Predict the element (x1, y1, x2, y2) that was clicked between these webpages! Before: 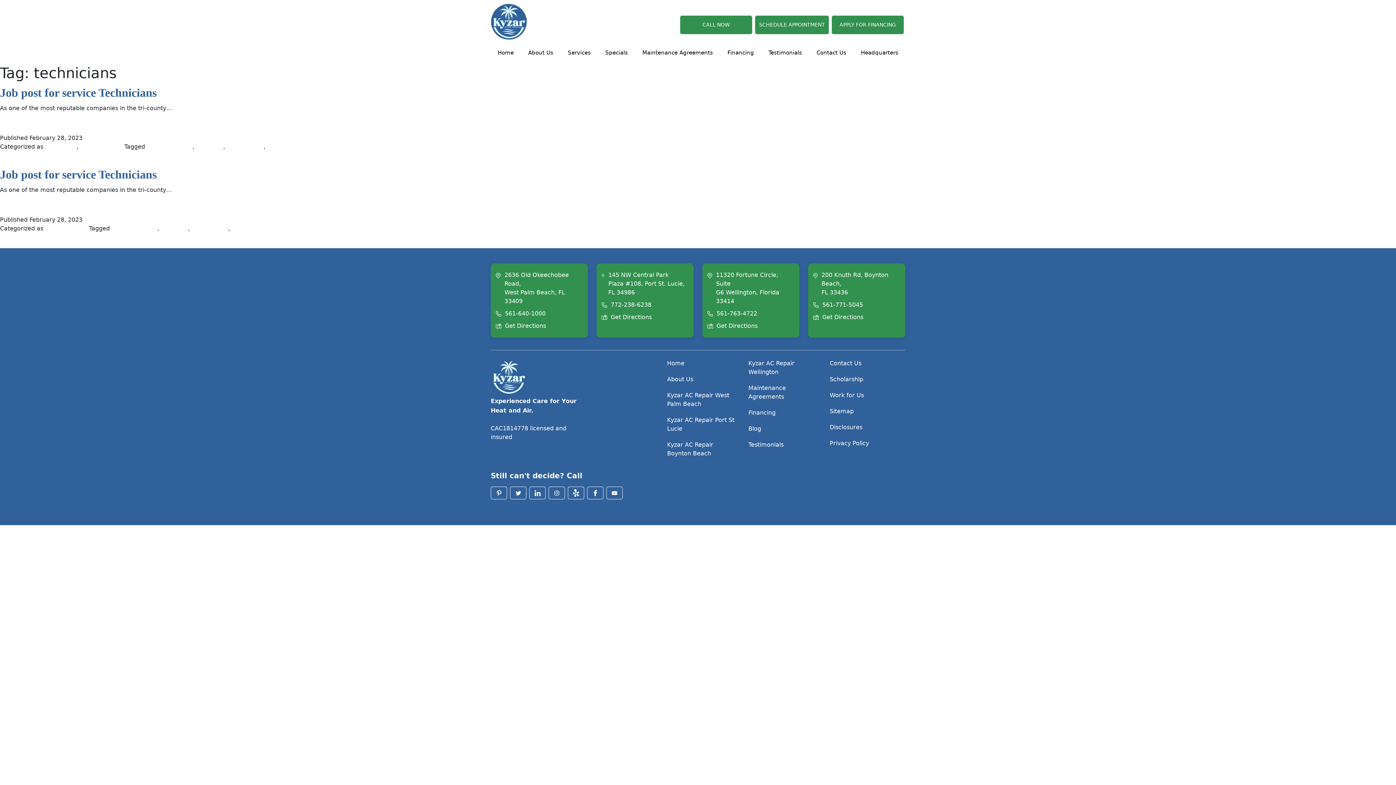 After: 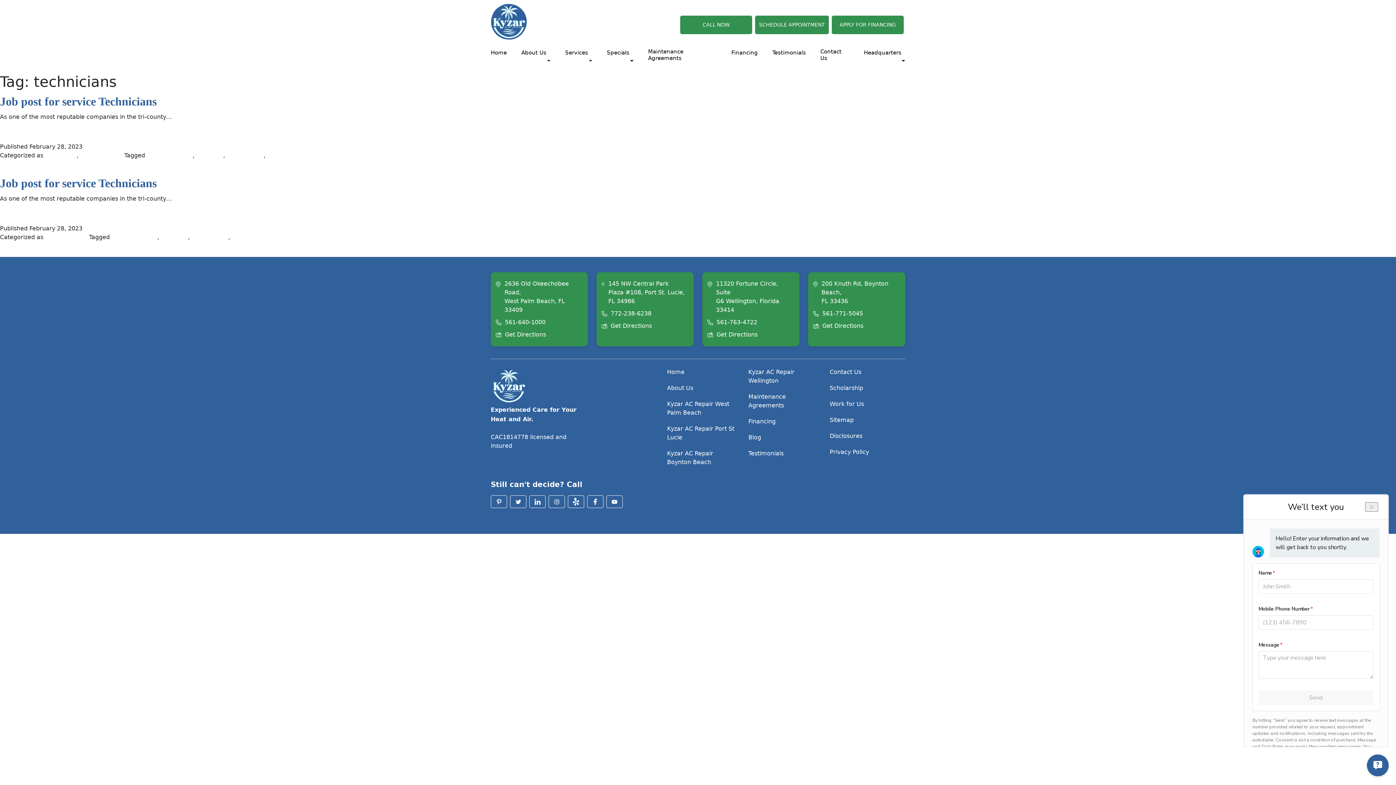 Action: bbox: (601, 300, 685, 309) label: 772-238-6238